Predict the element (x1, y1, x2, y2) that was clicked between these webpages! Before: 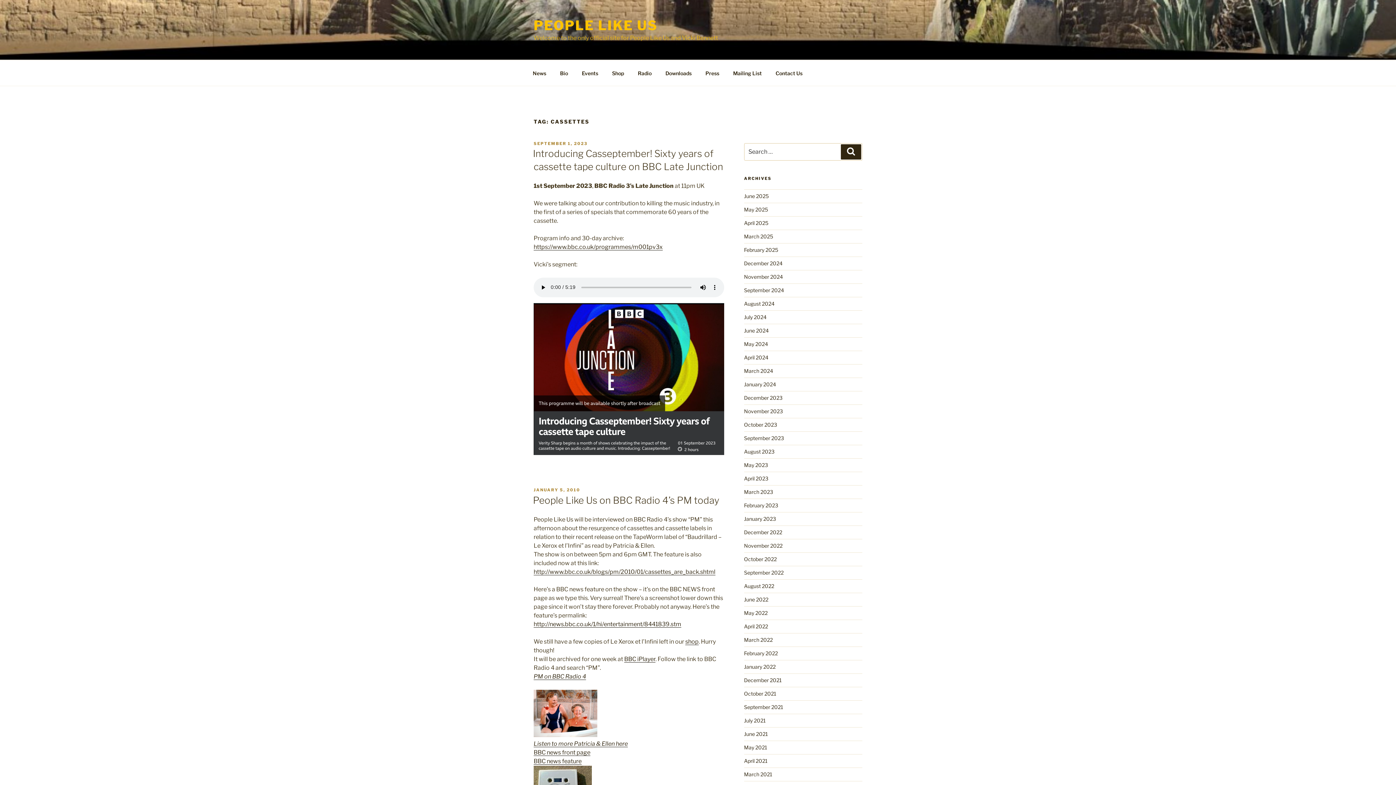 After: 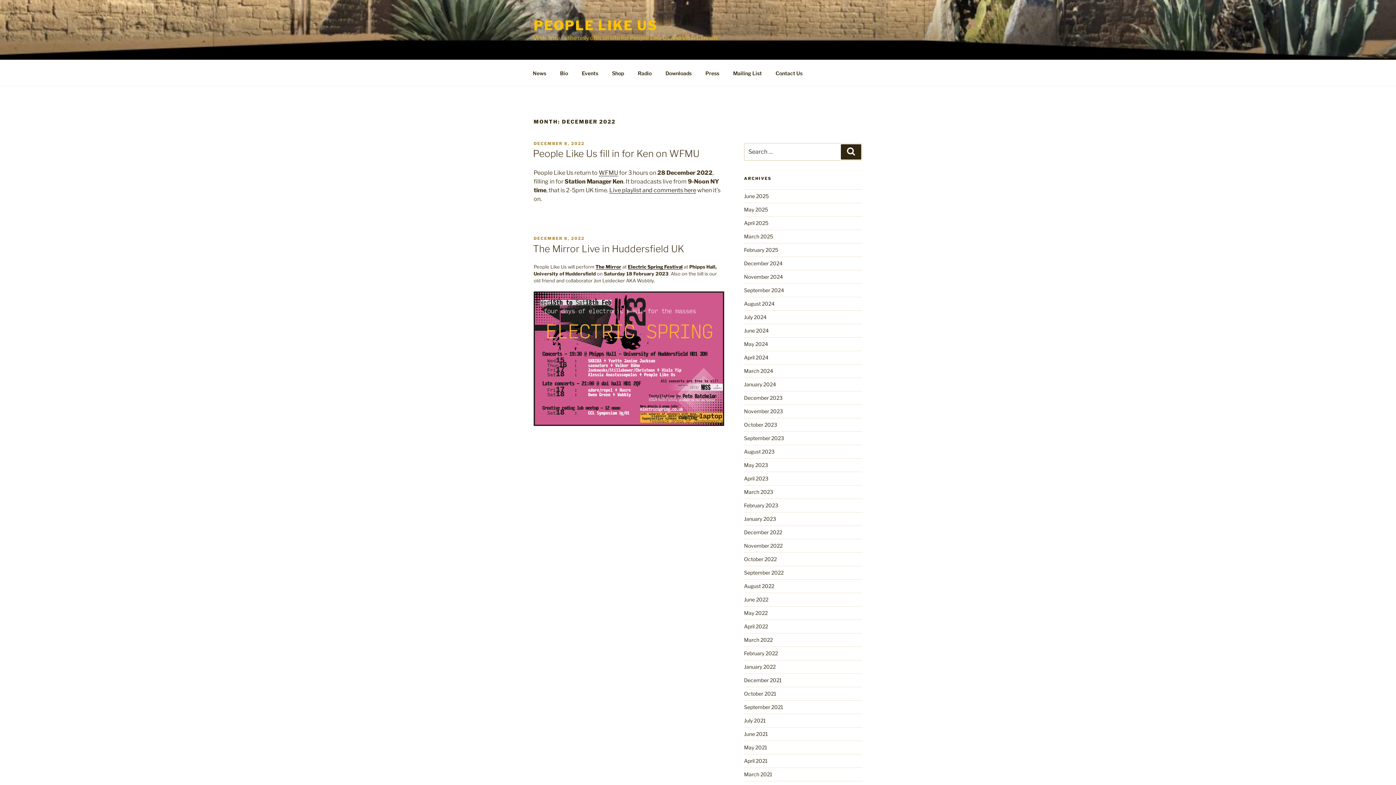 Action: bbox: (744, 529, 782, 535) label: December 2022